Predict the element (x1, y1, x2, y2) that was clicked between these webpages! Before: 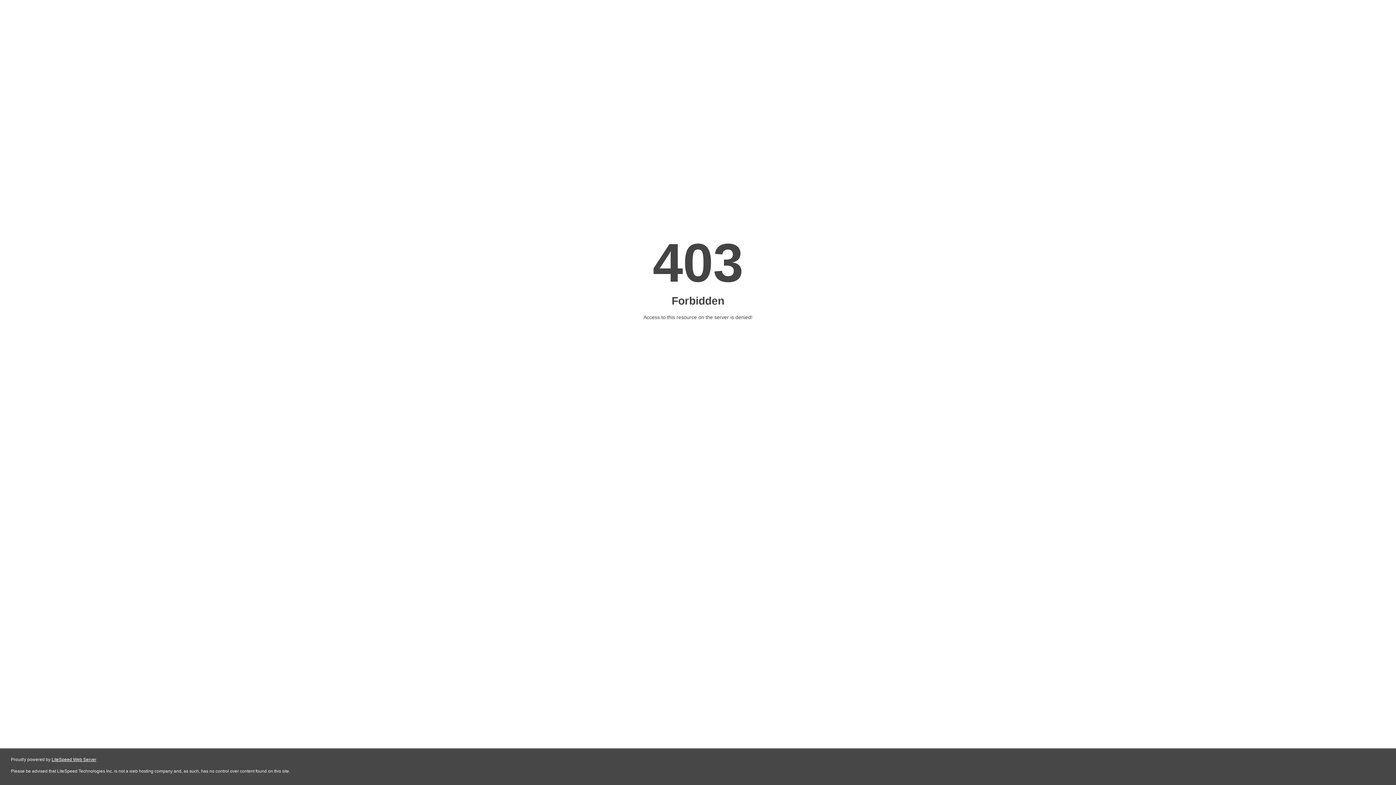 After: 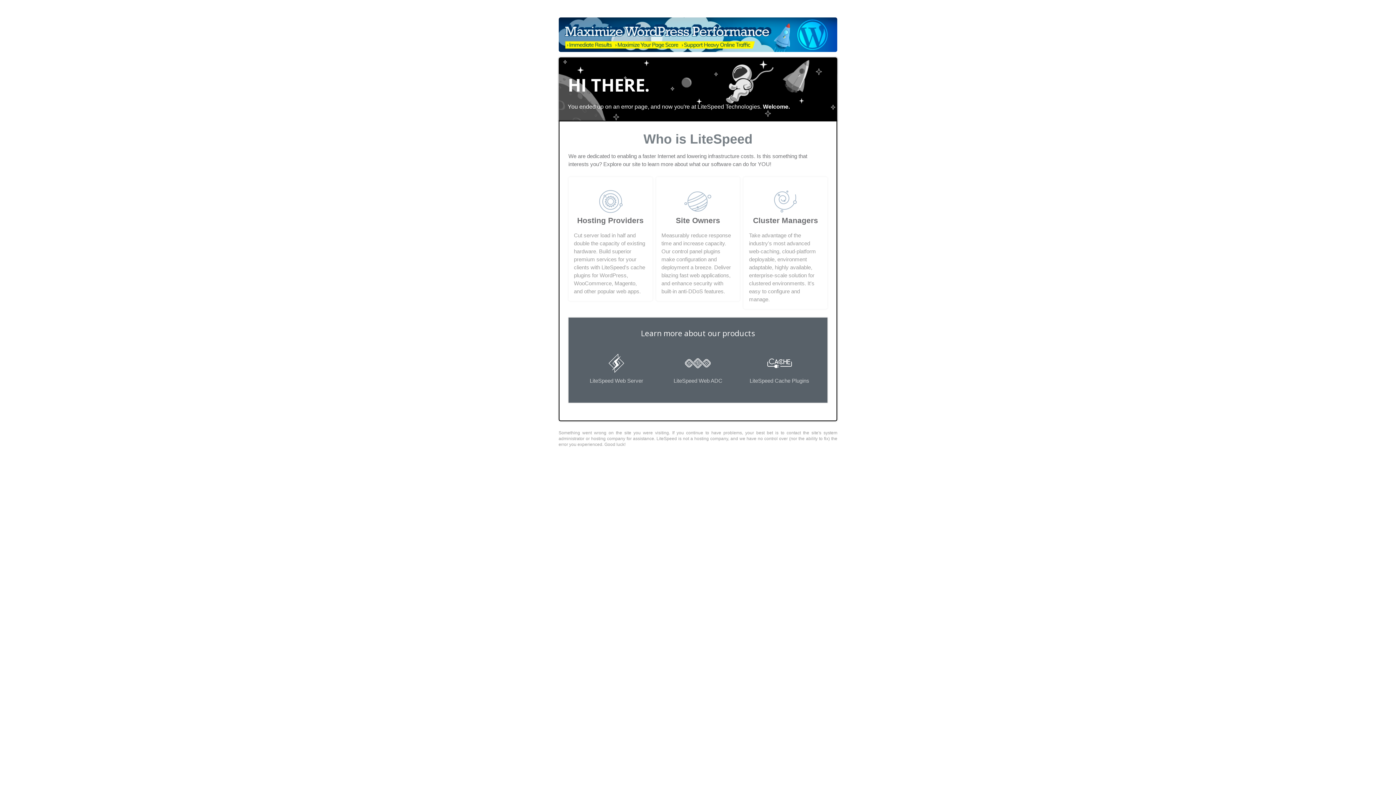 Action: bbox: (51, 757, 96, 762) label: LiteSpeed Web Server